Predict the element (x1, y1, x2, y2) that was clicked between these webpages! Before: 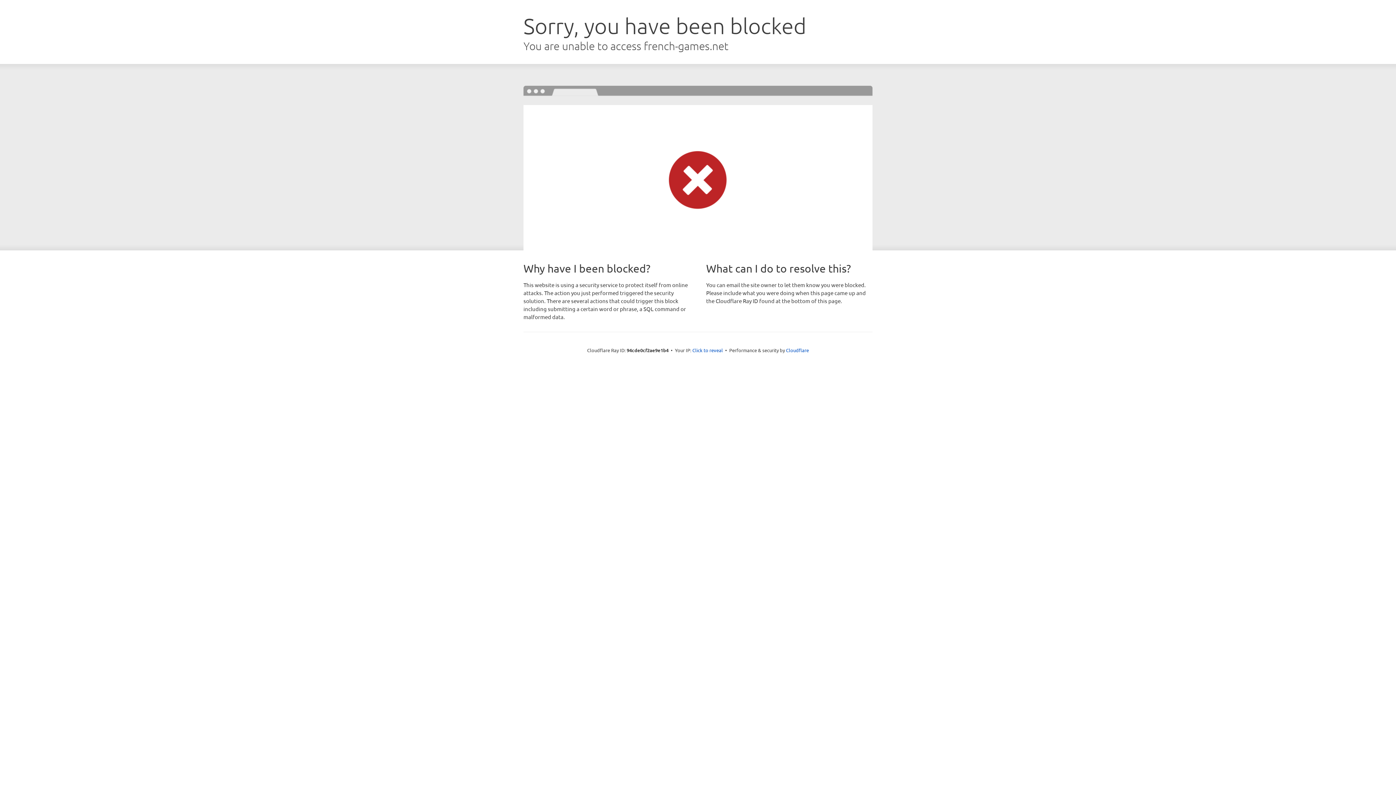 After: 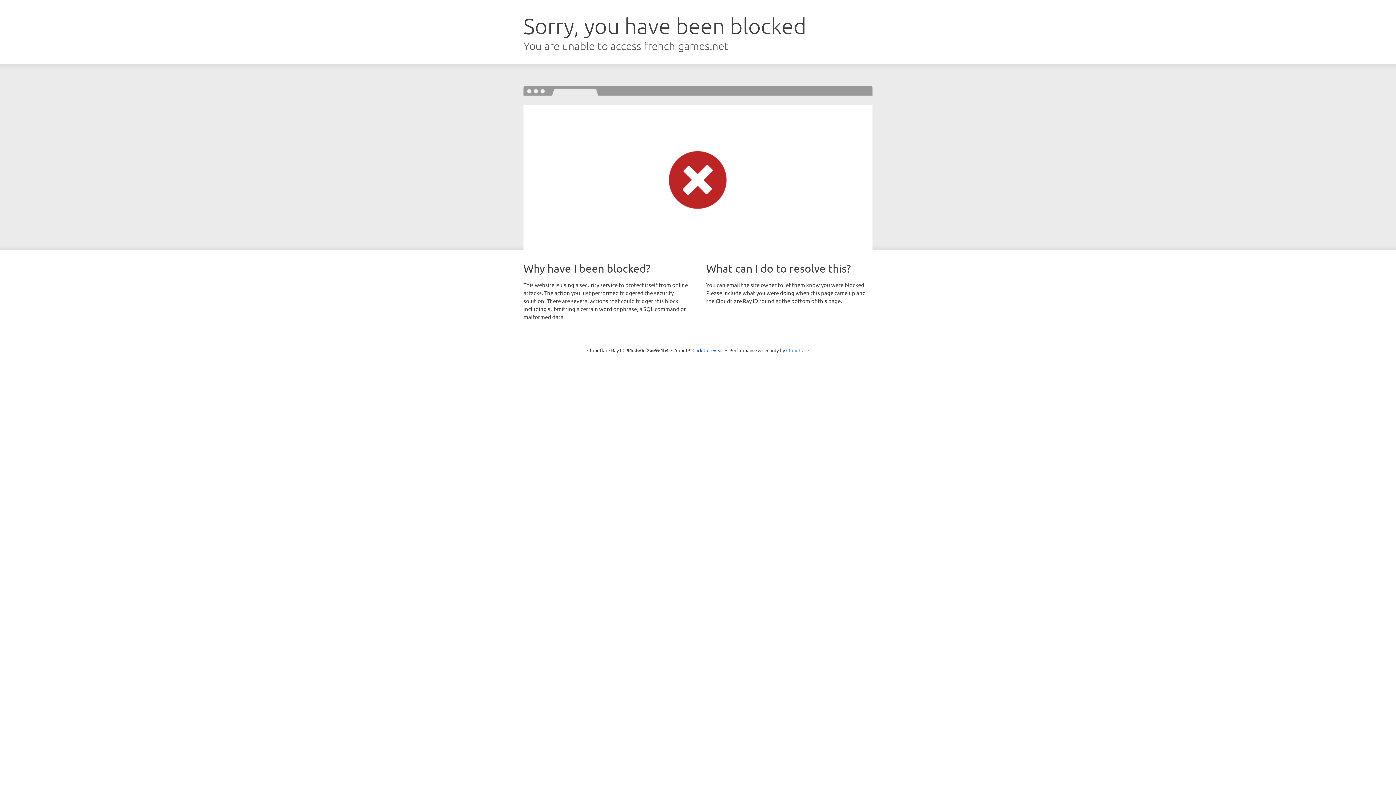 Action: label: Cloudflare bbox: (786, 347, 809, 353)